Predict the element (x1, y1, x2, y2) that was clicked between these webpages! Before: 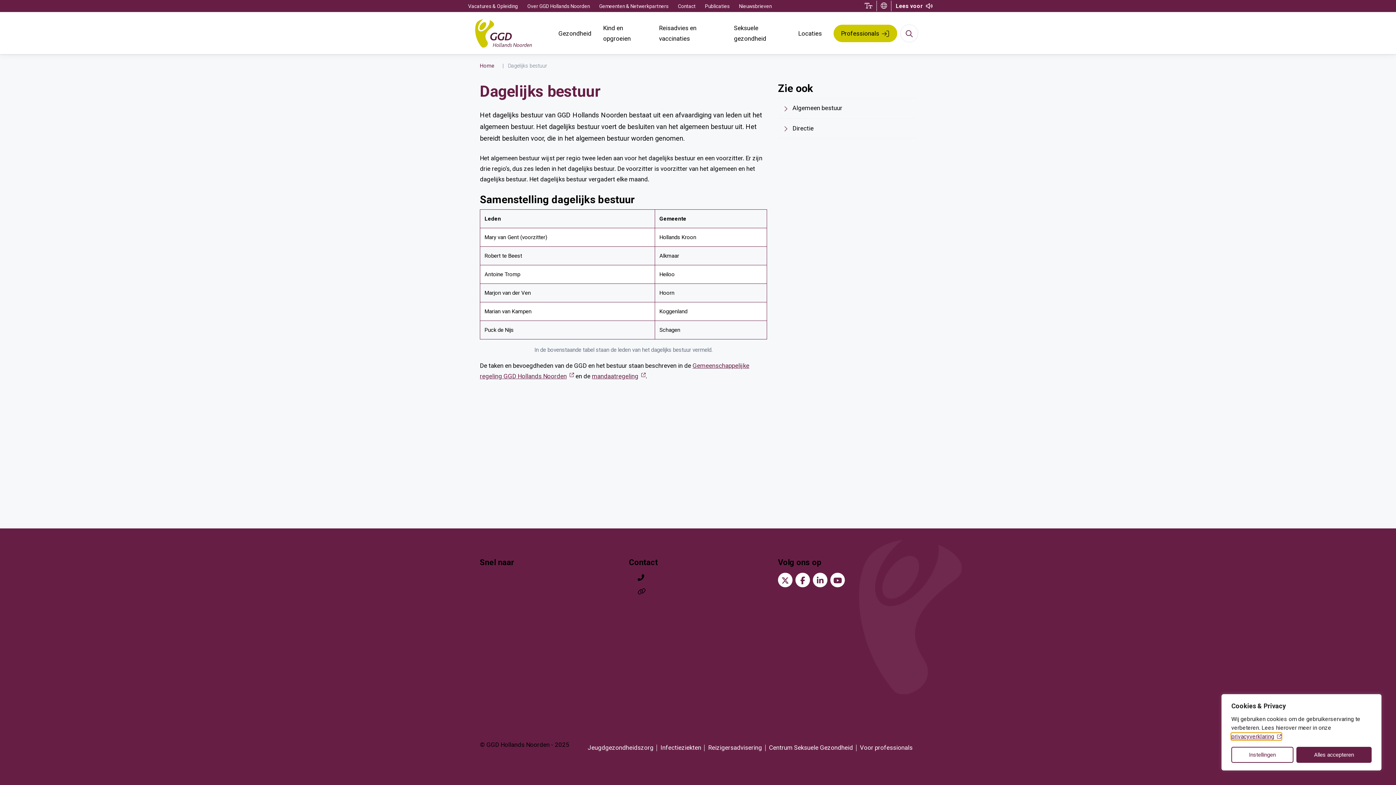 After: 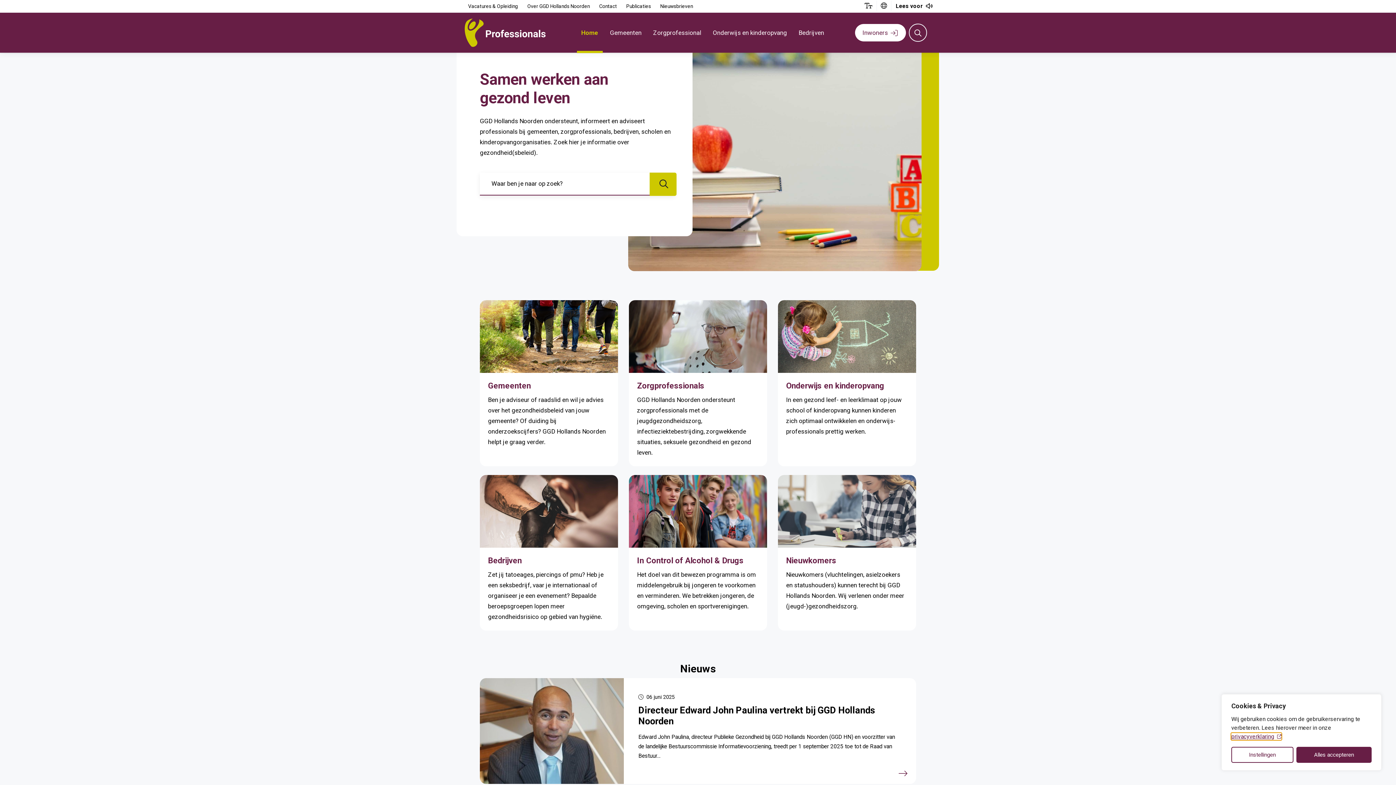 Action: label: Professionals bbox: (833, 24, 897, 42)